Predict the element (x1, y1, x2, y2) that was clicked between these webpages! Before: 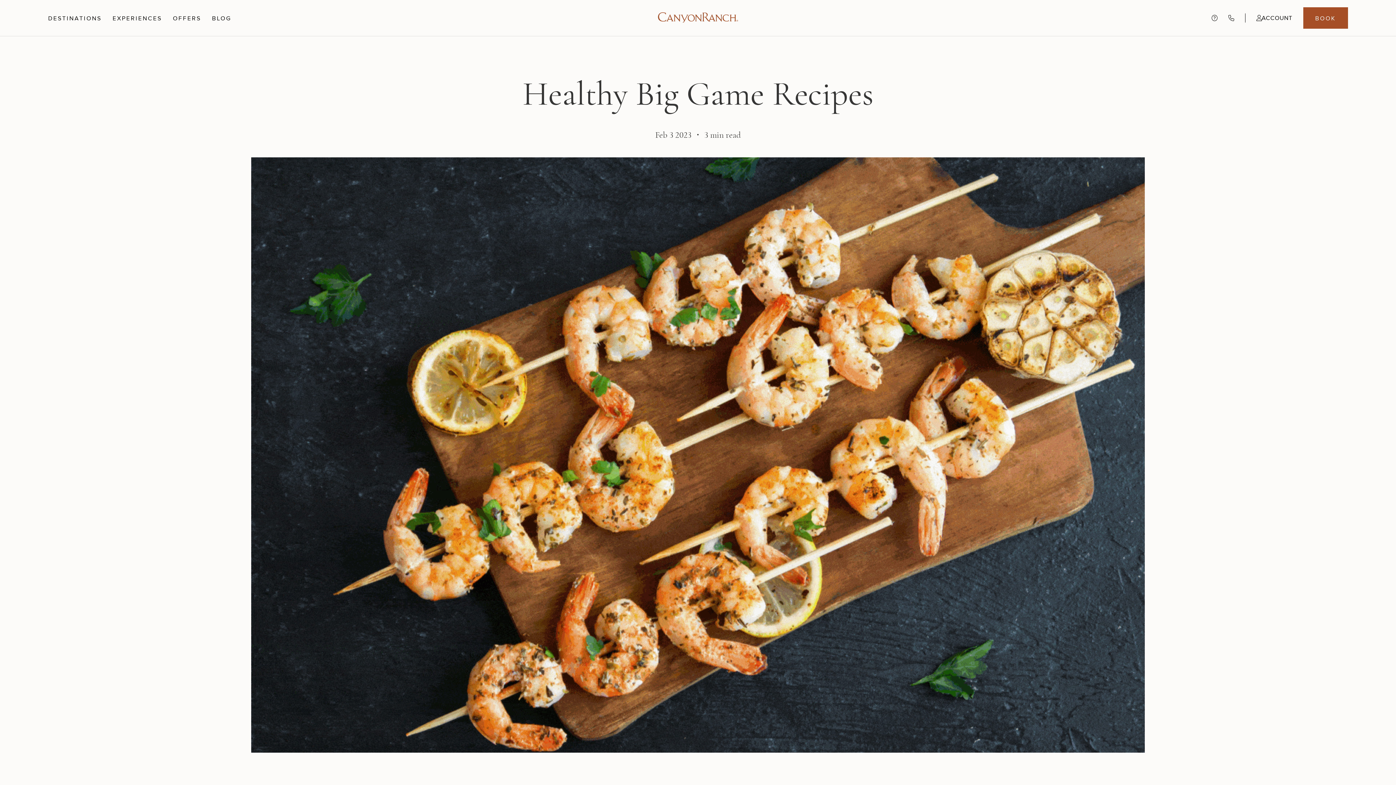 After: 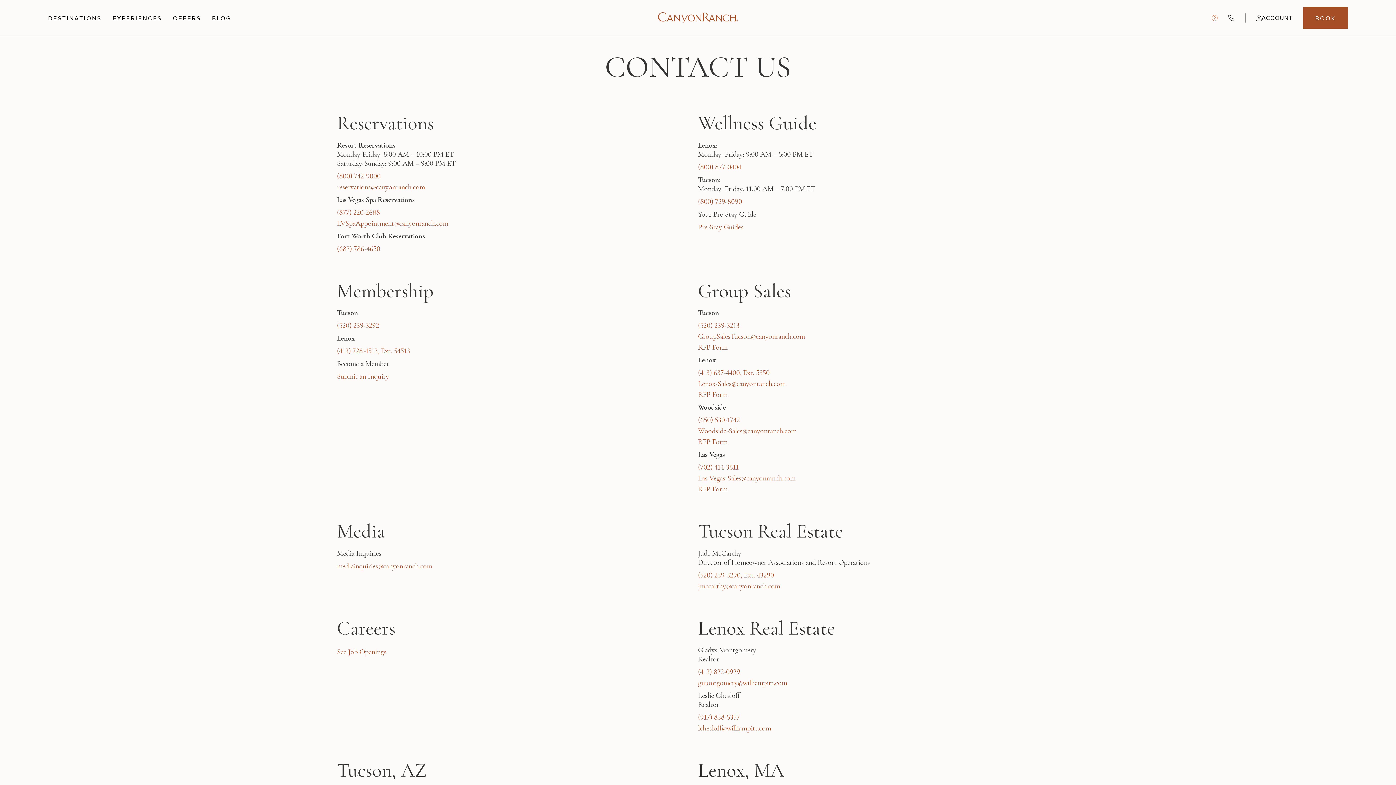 Action: bbox: (1211, 13, 1217, 22)